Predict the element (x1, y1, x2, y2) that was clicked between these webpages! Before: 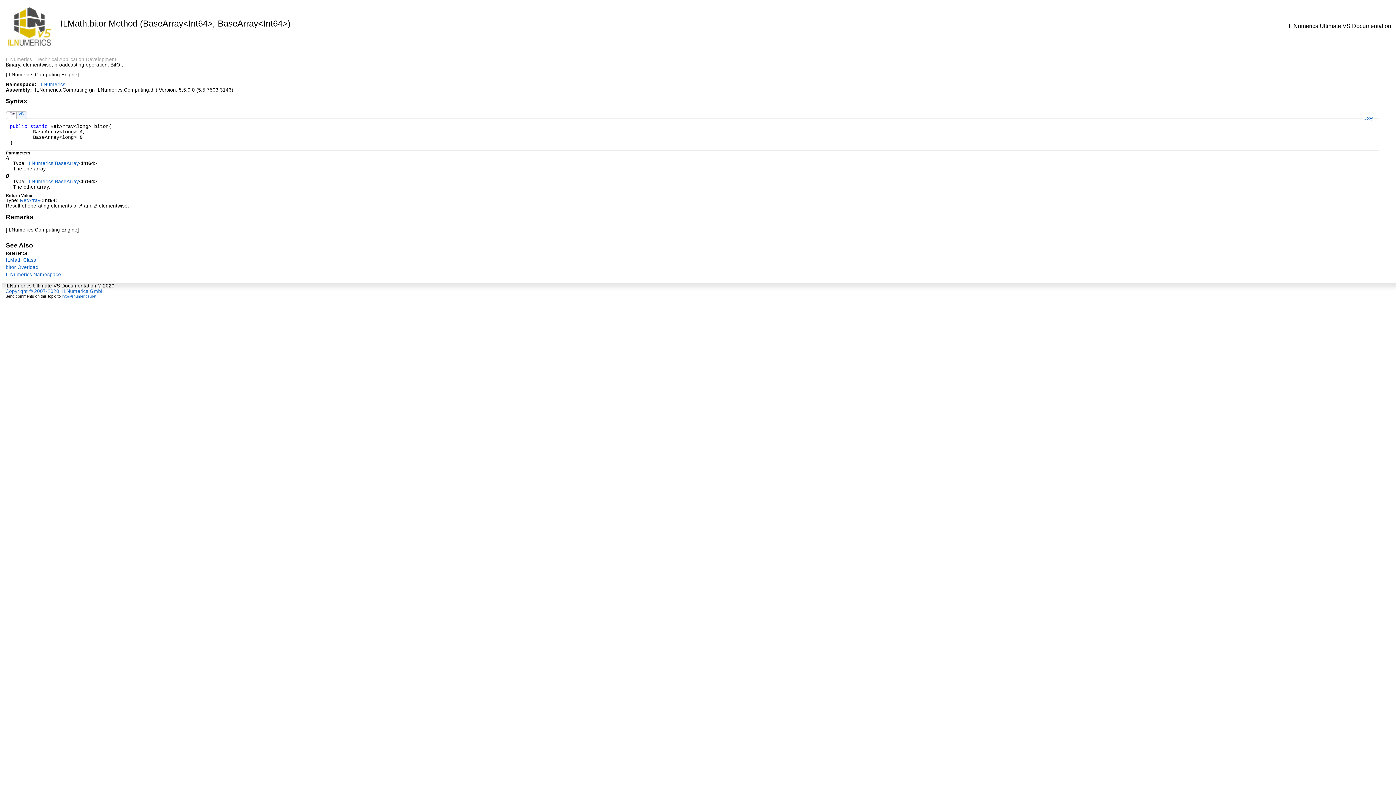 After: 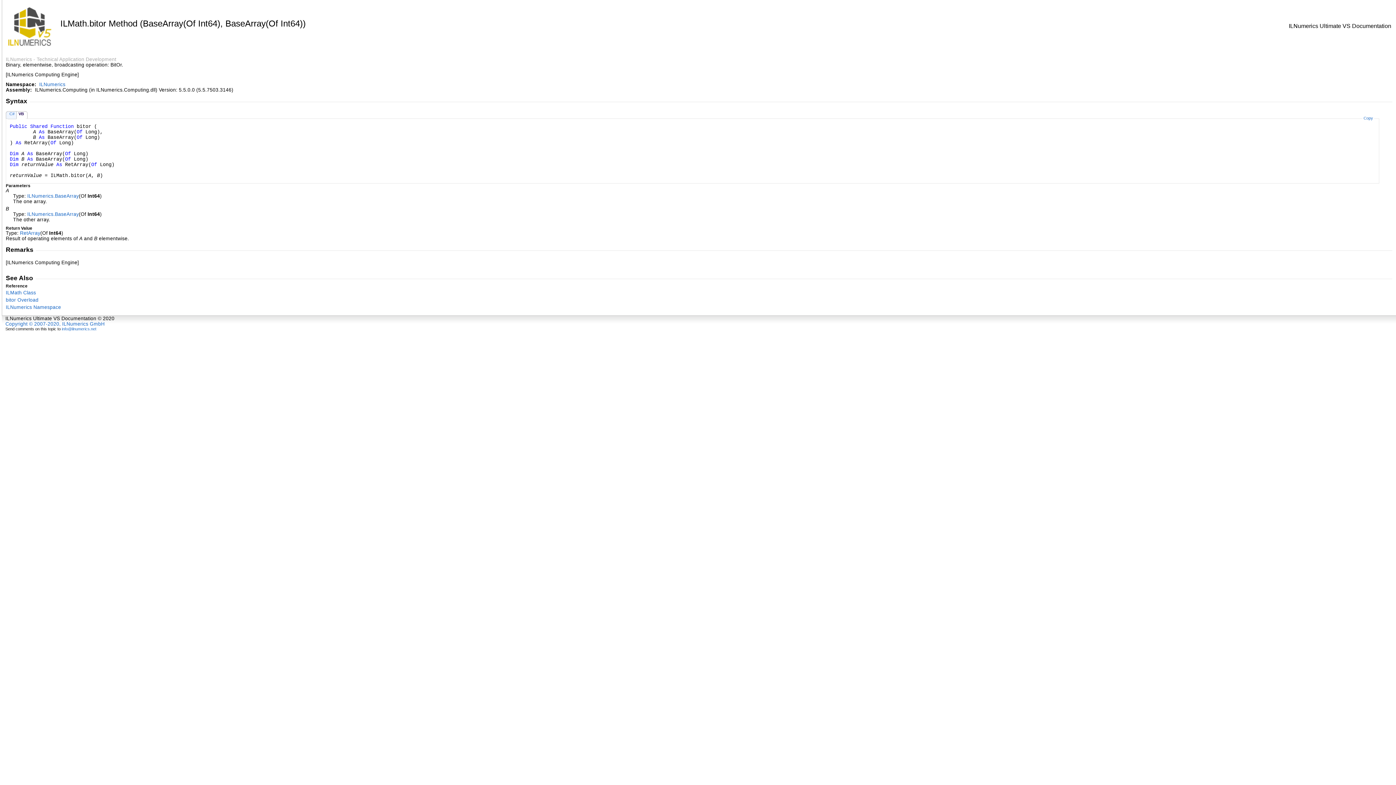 Action: bbox: (16, 111, 25, 116) label: VB